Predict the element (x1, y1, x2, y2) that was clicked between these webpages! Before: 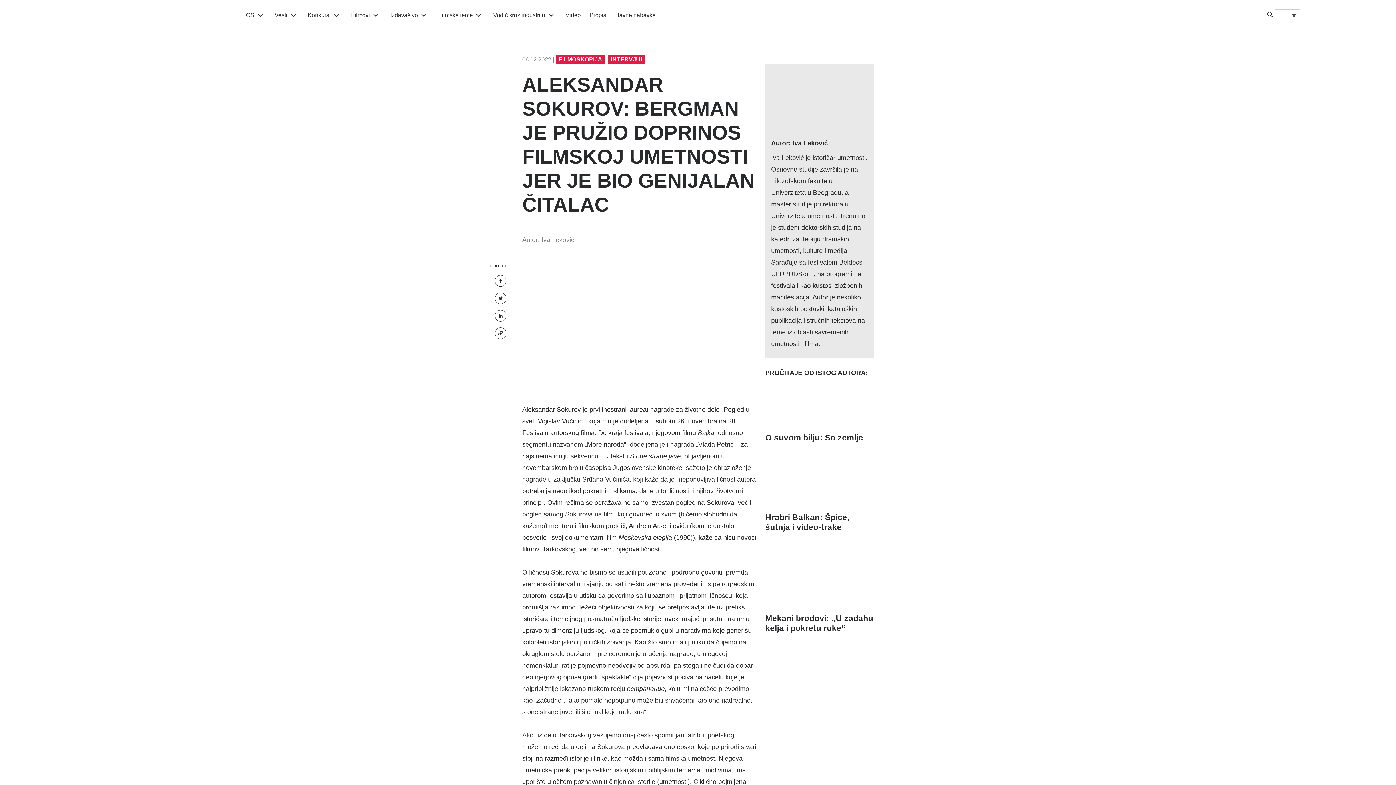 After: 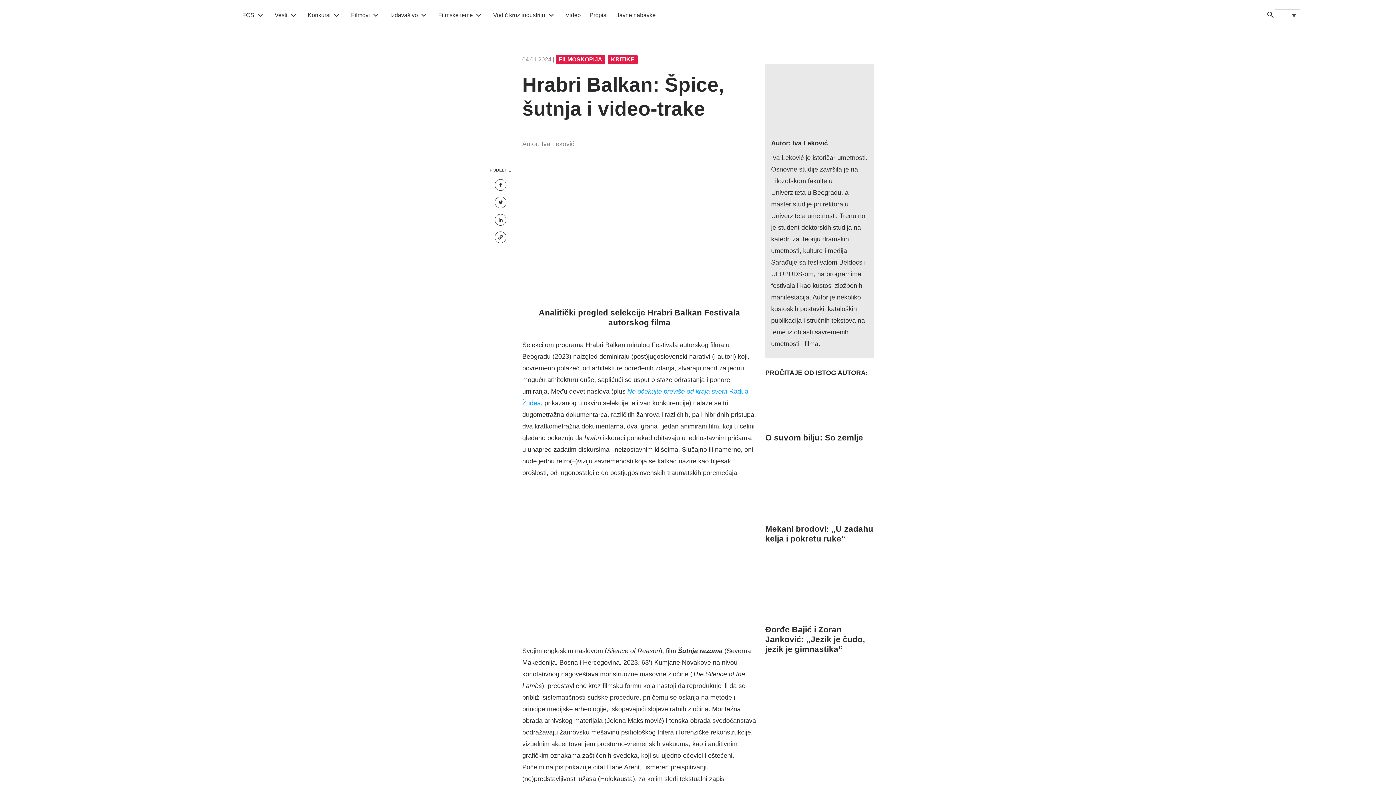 Action: bbox: (765, 451, 873, 512)